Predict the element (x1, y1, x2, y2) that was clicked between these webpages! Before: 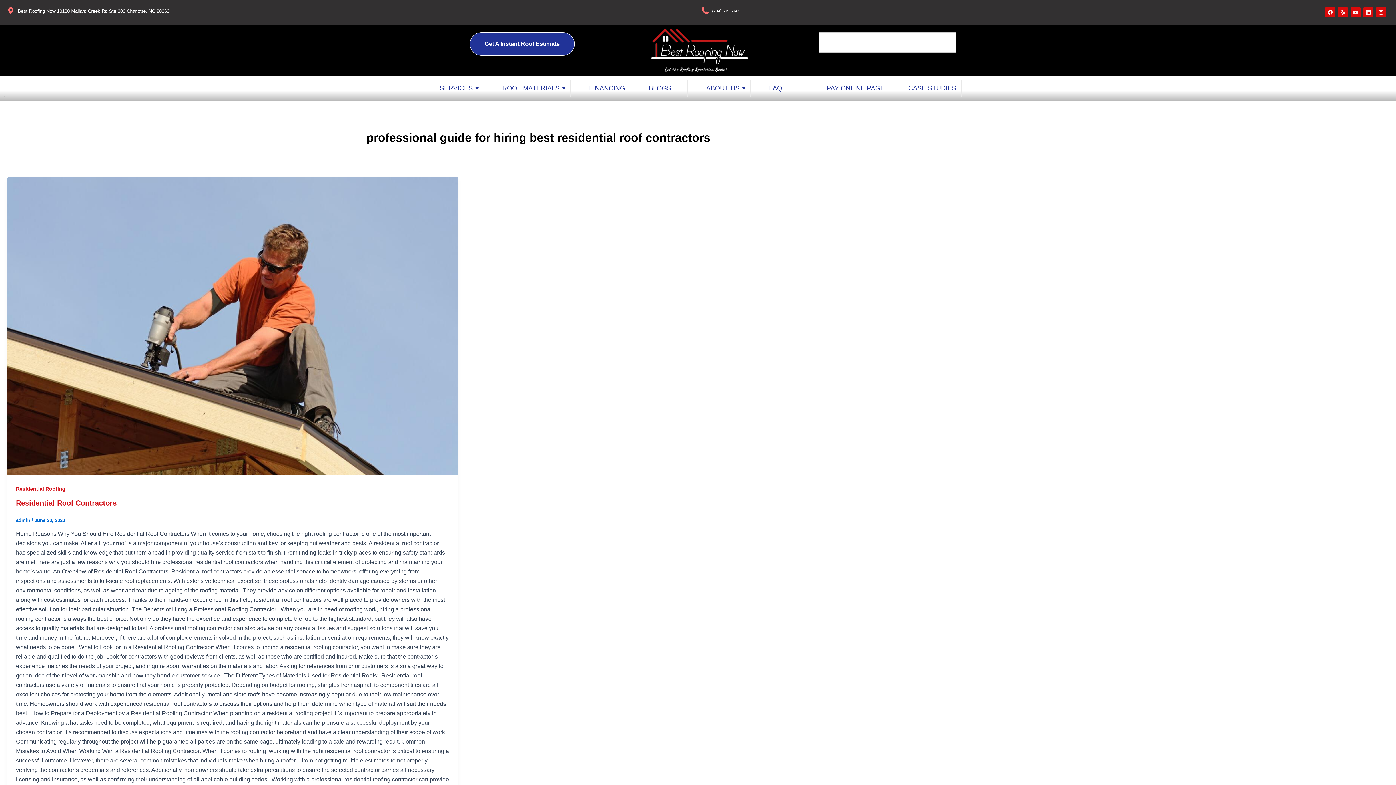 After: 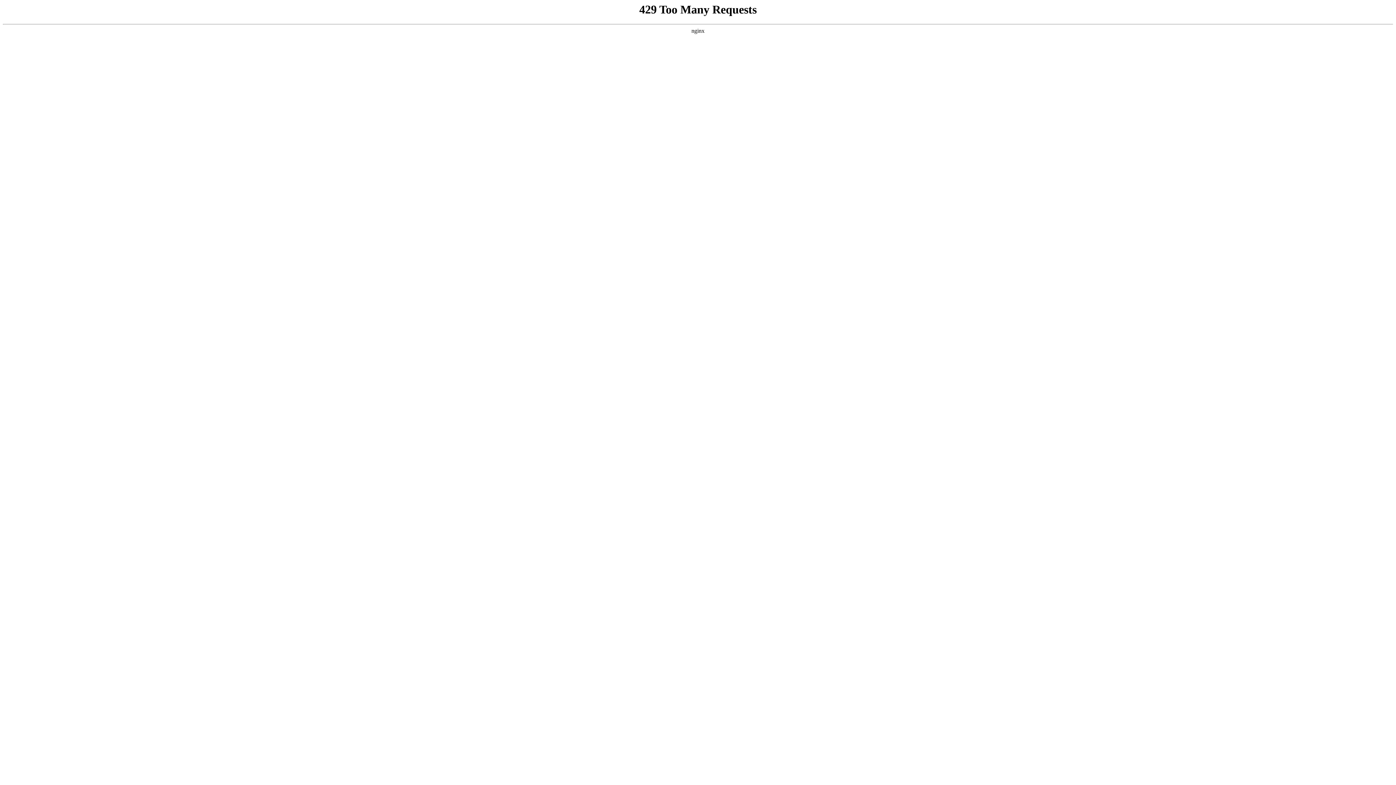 Action: label: ABOUT US bbox: (701, 79, 750, 97)